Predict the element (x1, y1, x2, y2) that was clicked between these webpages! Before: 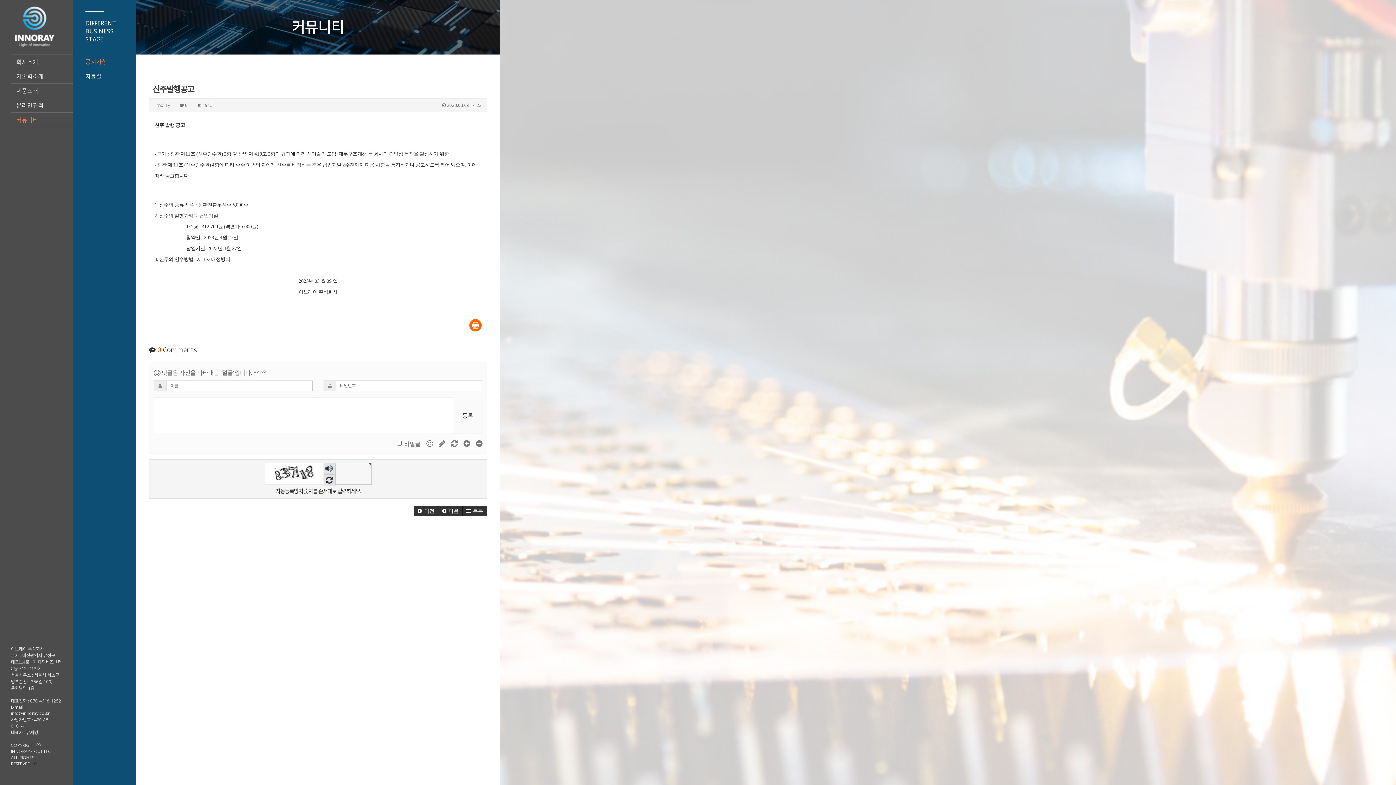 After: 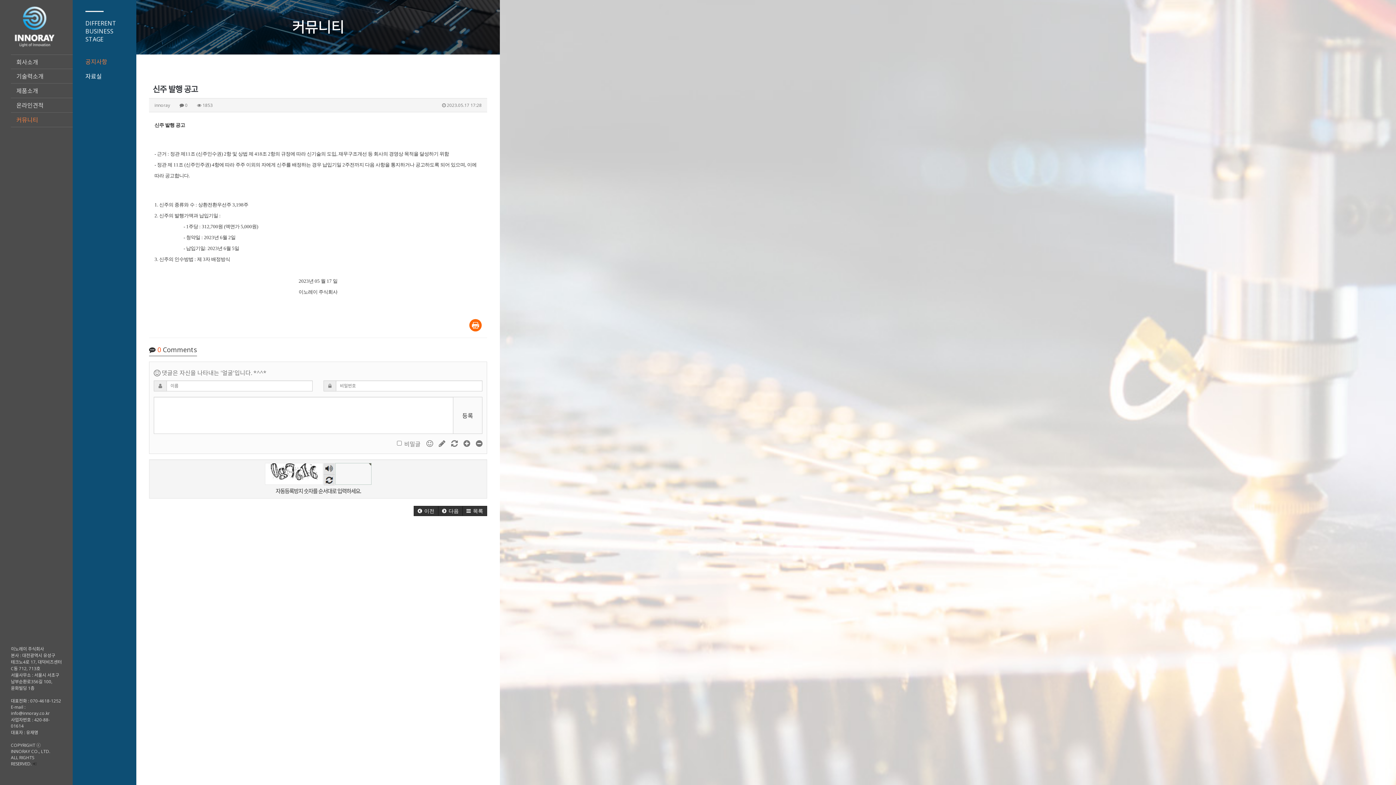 Action: label:  이전 bbox: (413, 506, 438, 516)